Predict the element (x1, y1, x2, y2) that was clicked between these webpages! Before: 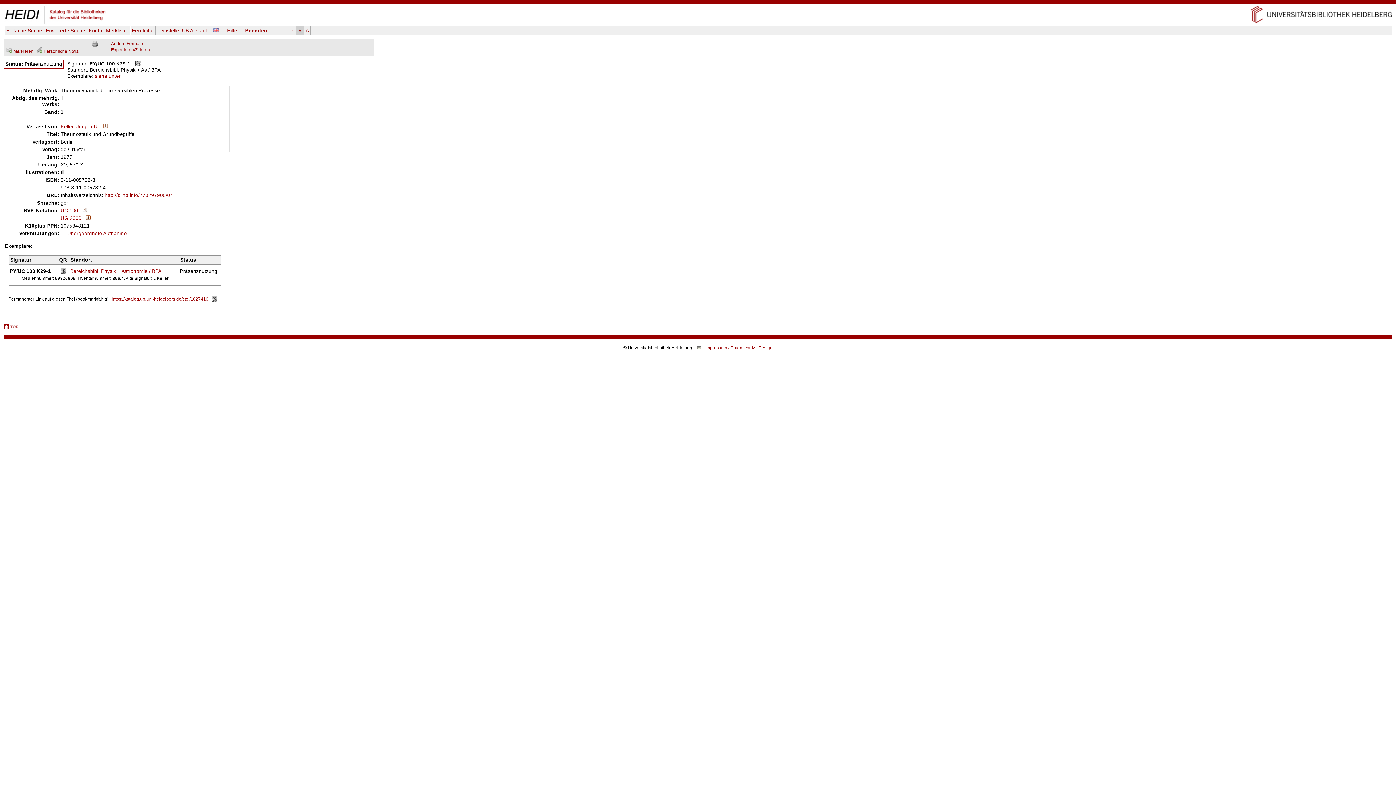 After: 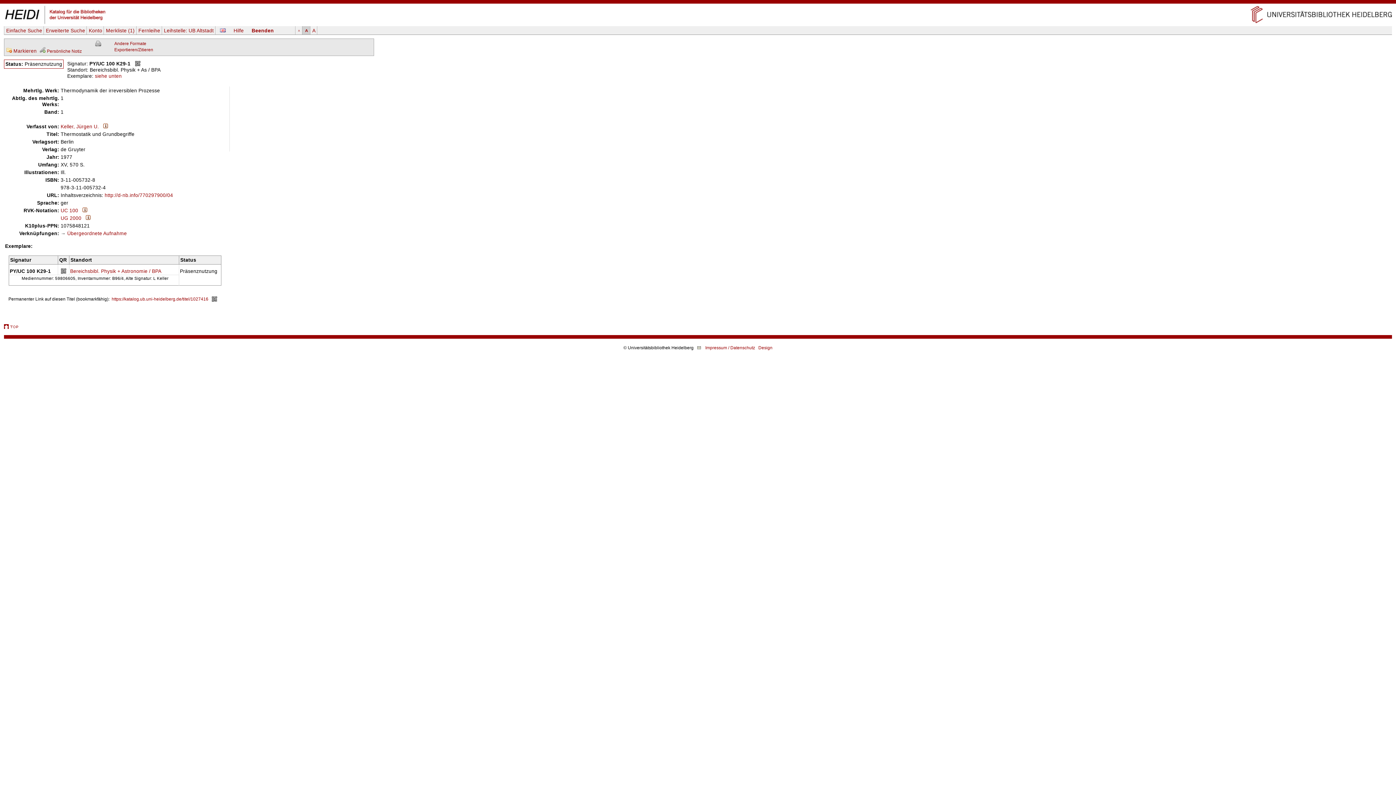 Action: label:  Markieren bbox: (6, 48, 33, 53)